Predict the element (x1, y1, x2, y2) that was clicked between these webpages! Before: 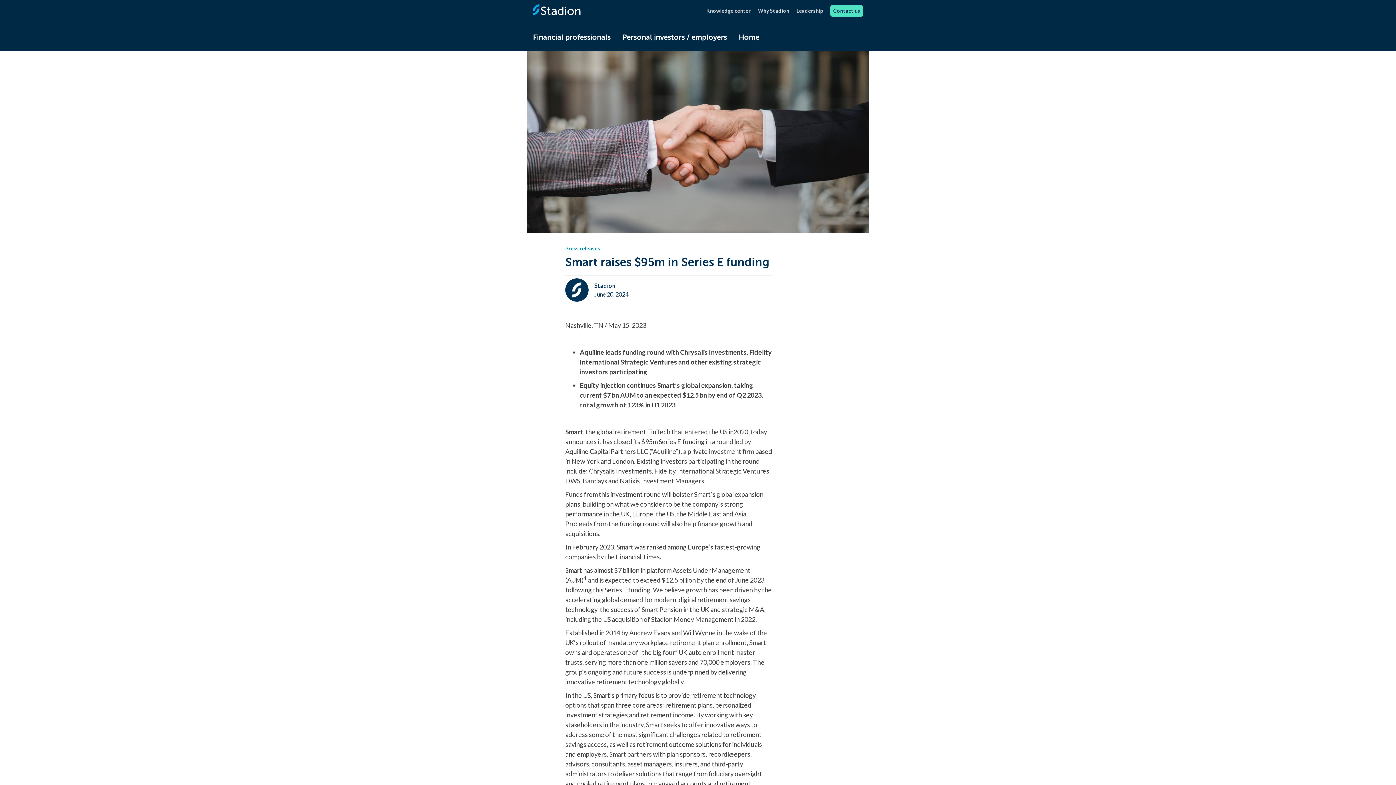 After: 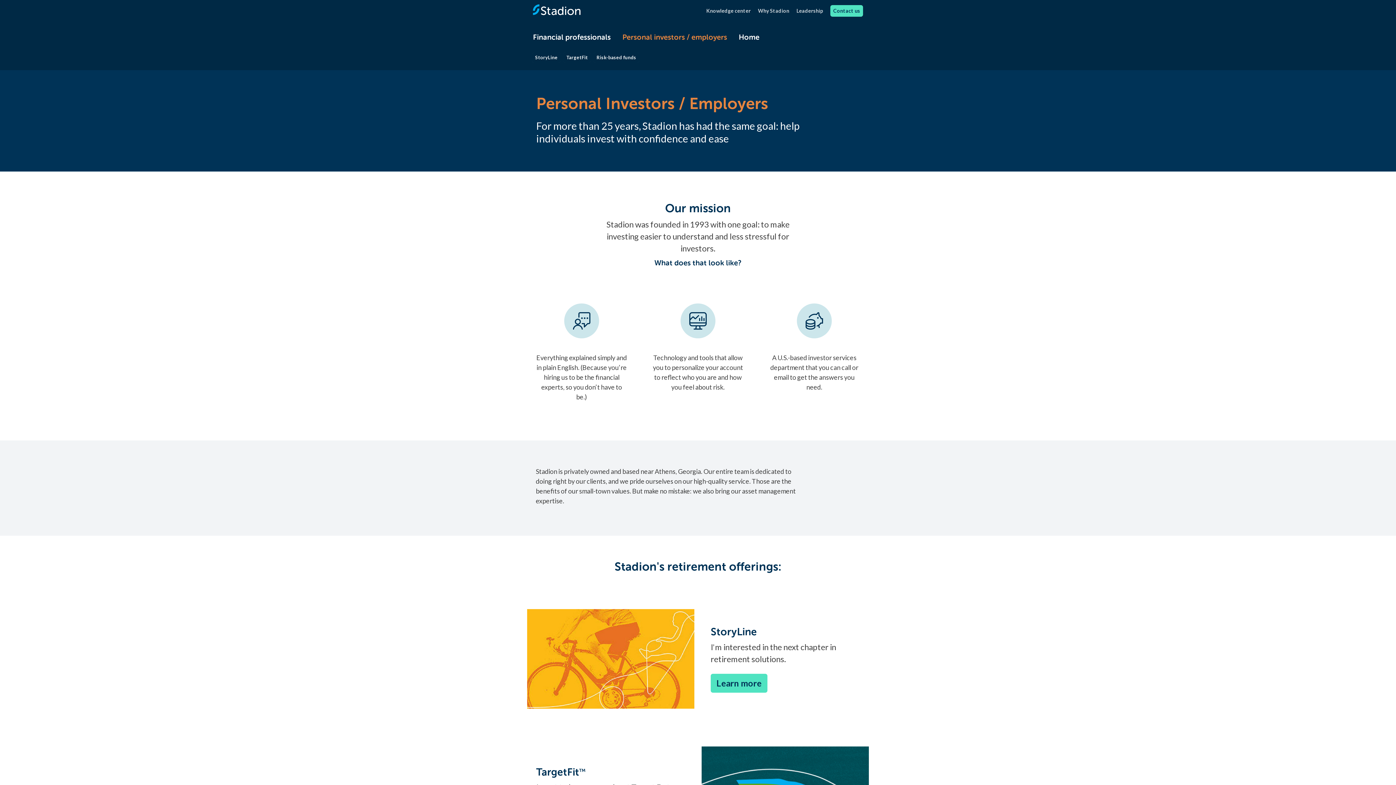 Action: label: Personal investors / employers bbox: (618, 29, 731, 44)